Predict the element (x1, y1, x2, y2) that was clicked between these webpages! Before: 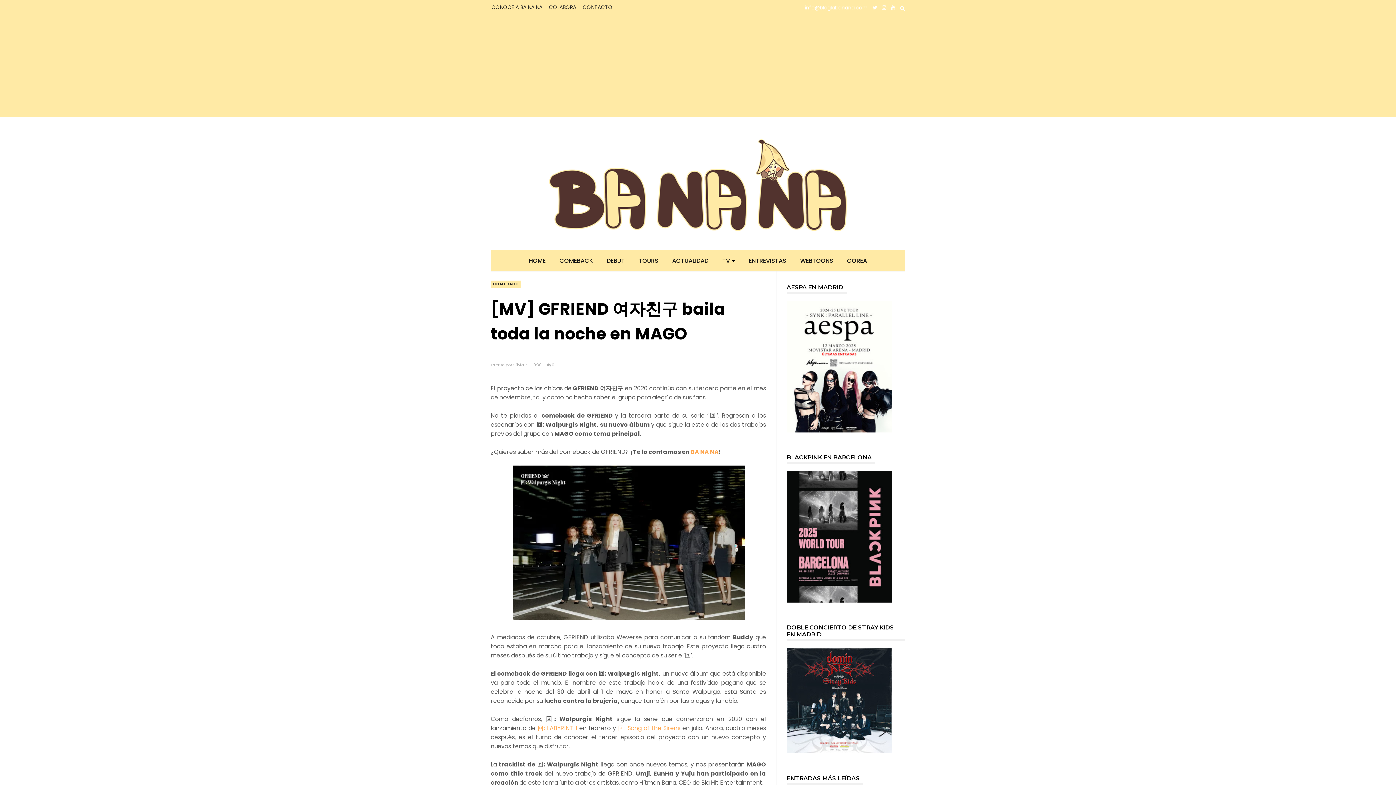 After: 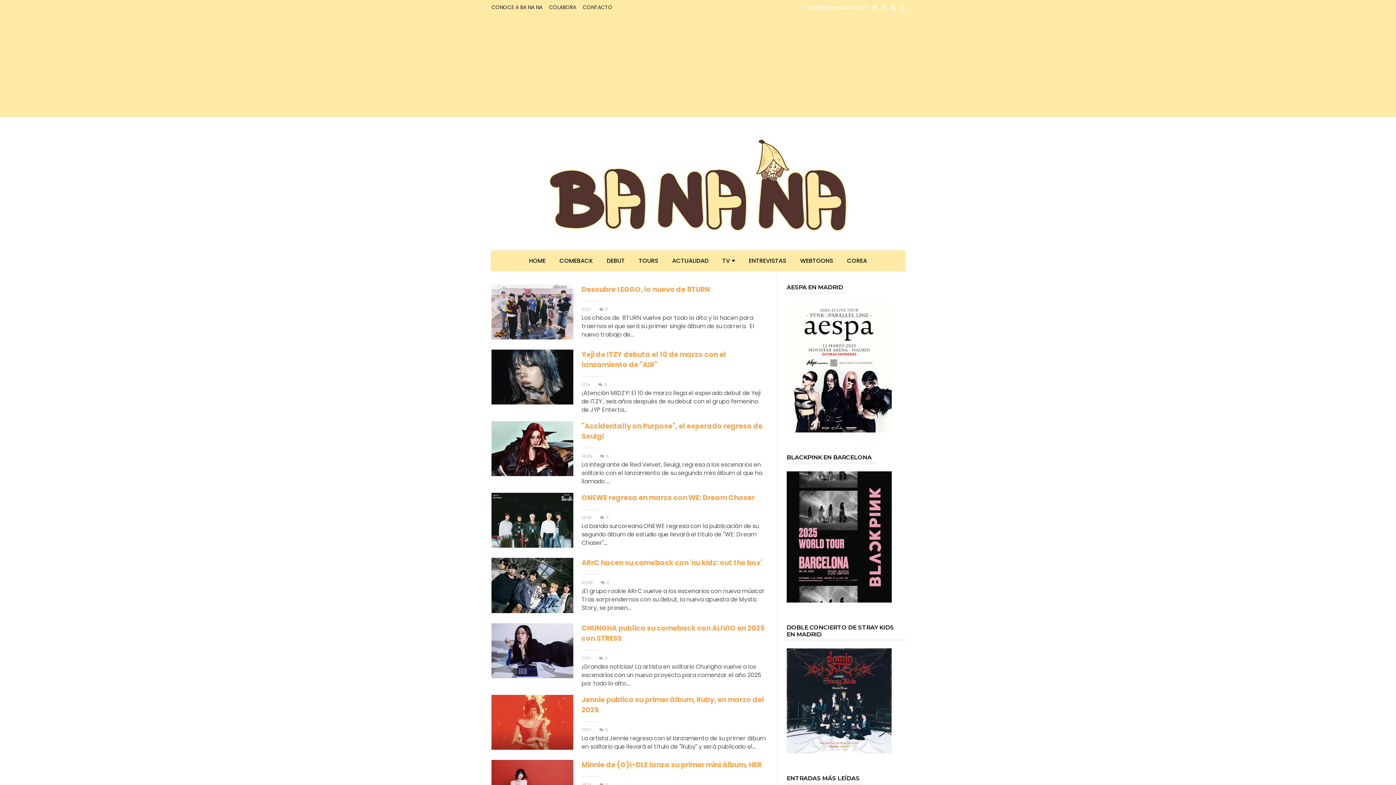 Action: label: COMEBACK bbox: (493, 281, 518, 286)